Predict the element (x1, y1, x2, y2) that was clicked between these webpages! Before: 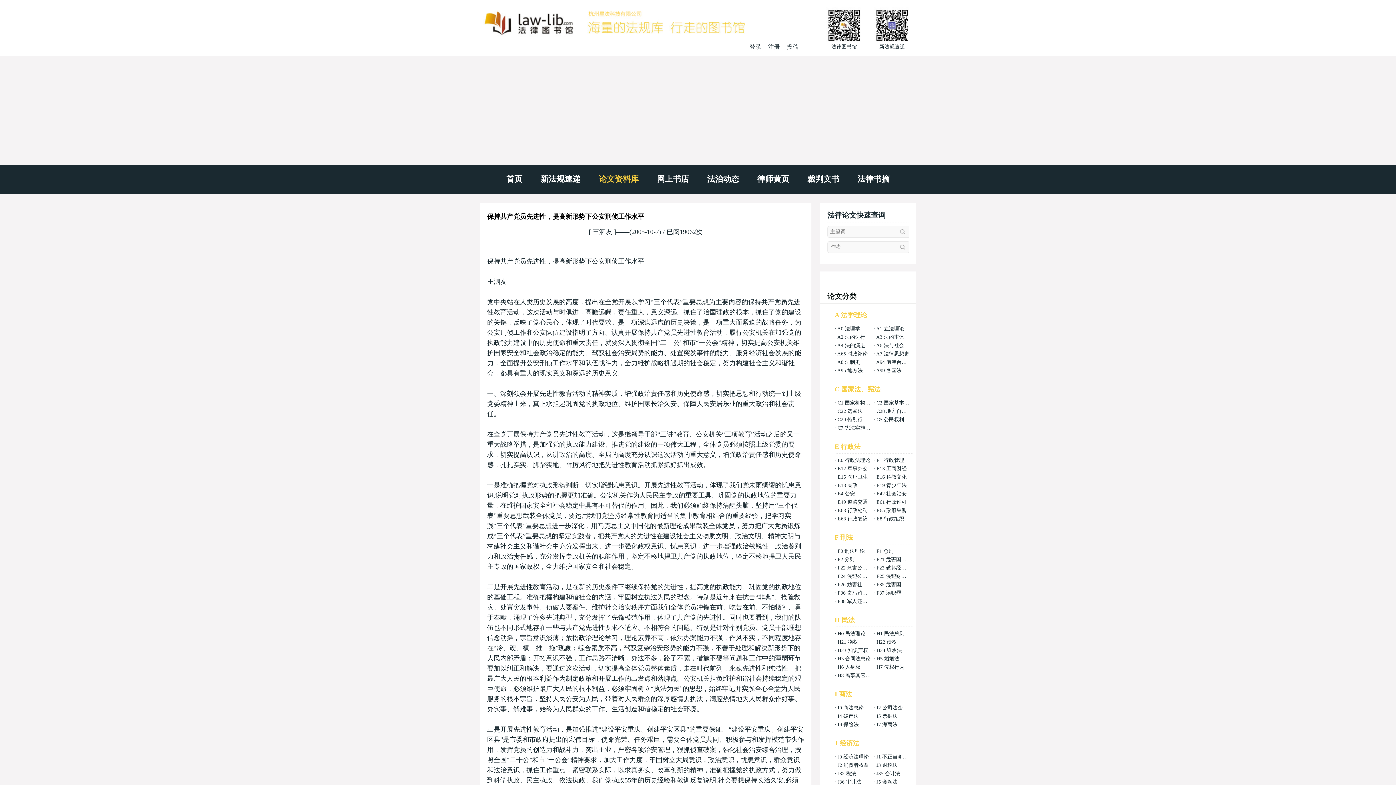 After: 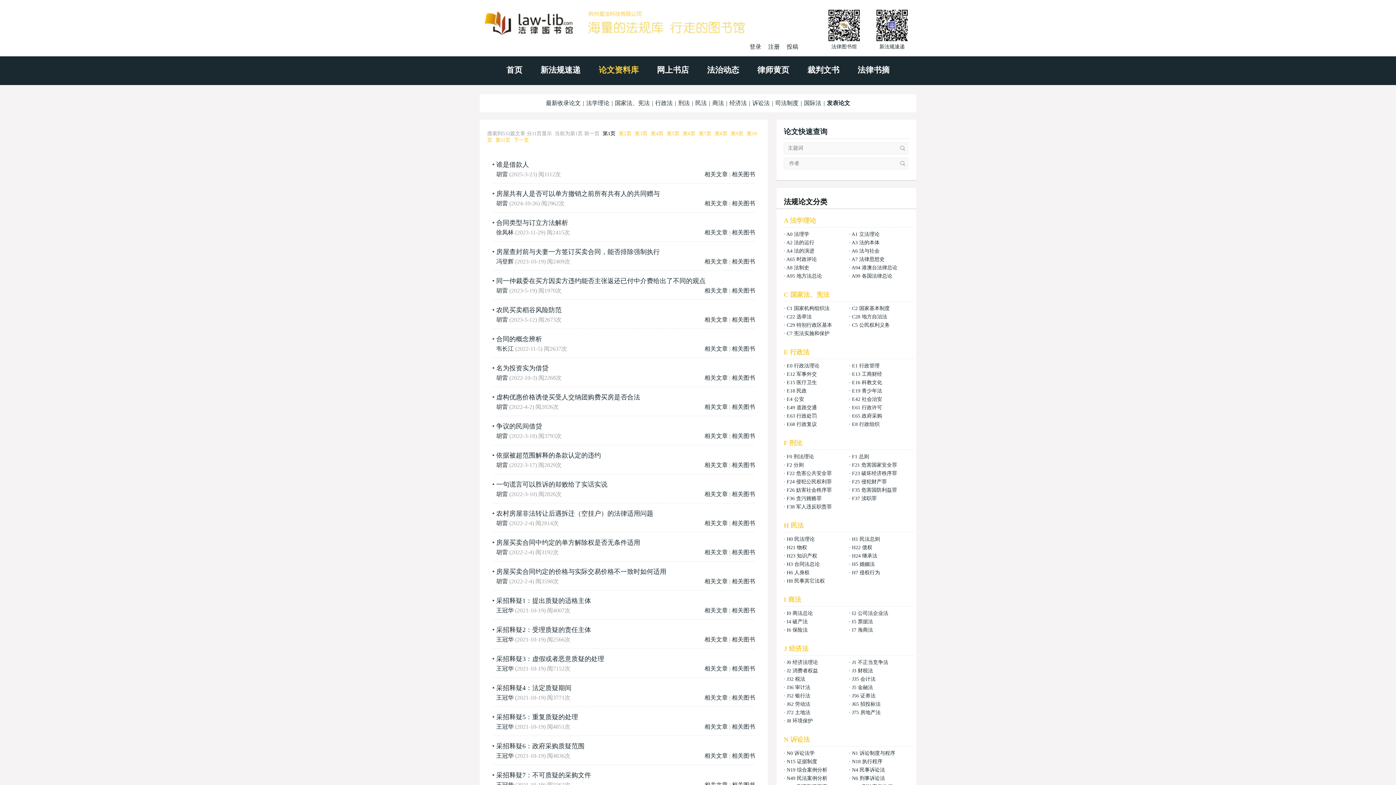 Action: bbox: (837, 656, 870, 661) label: H3 合同法总论